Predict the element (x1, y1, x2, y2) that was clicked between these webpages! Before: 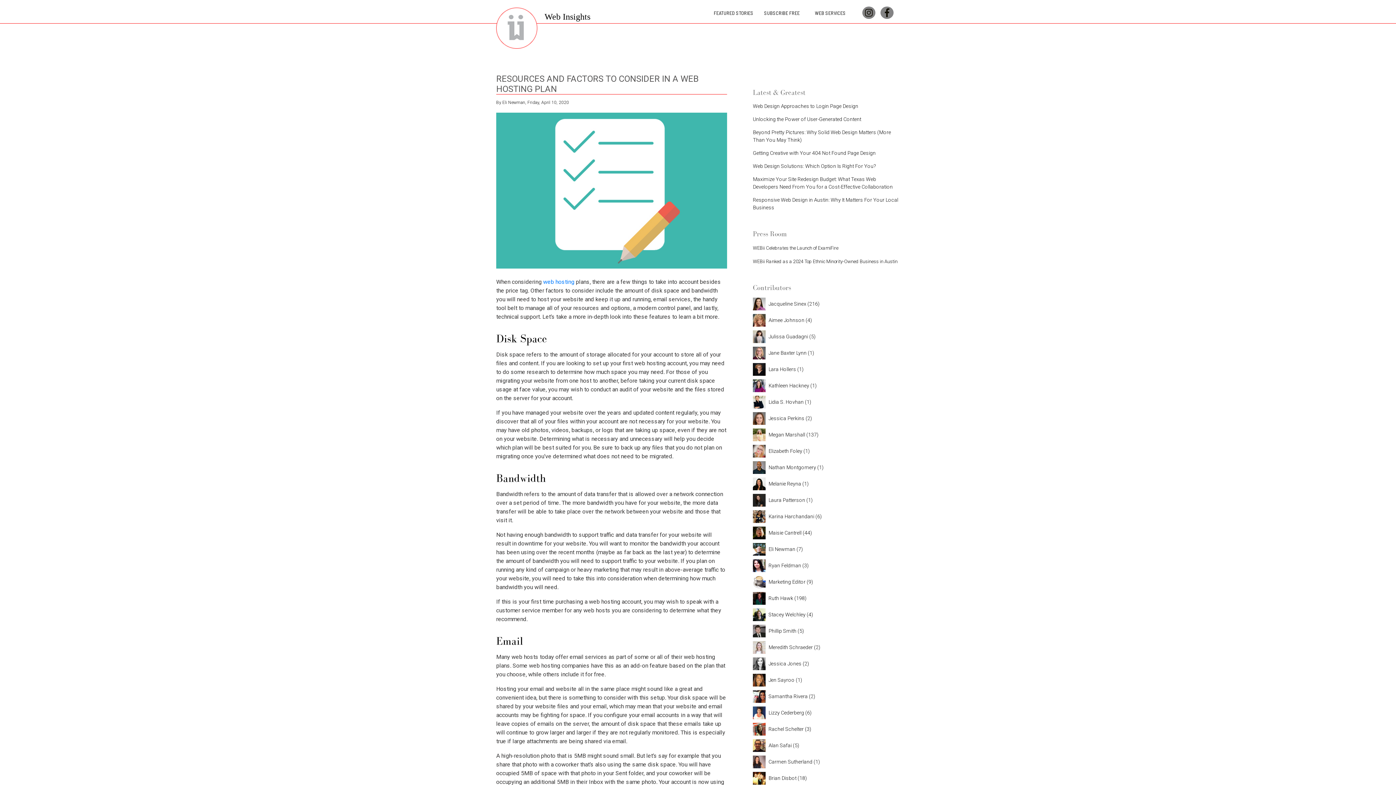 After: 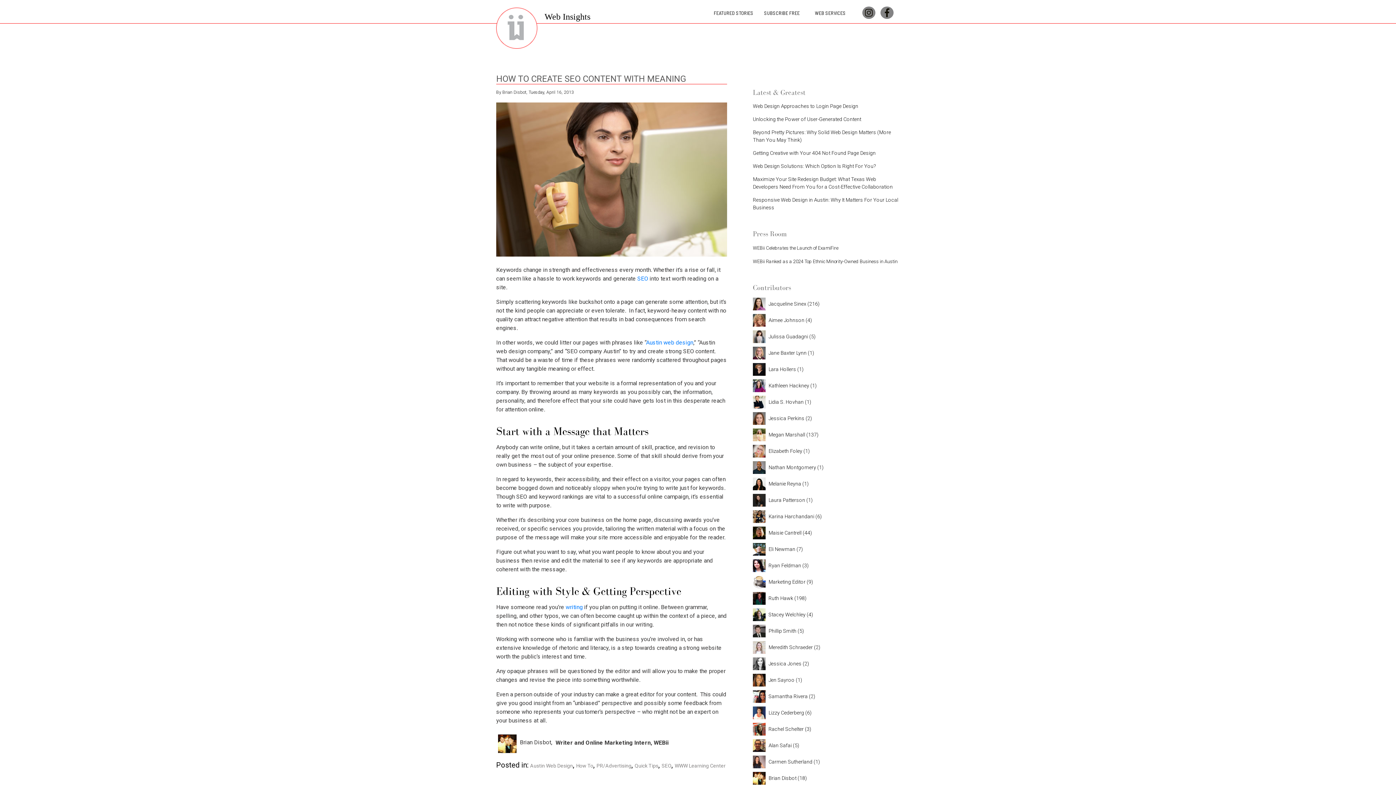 Action: label: Brian Disbot (18) bbox: (753, 774, 807, 781)